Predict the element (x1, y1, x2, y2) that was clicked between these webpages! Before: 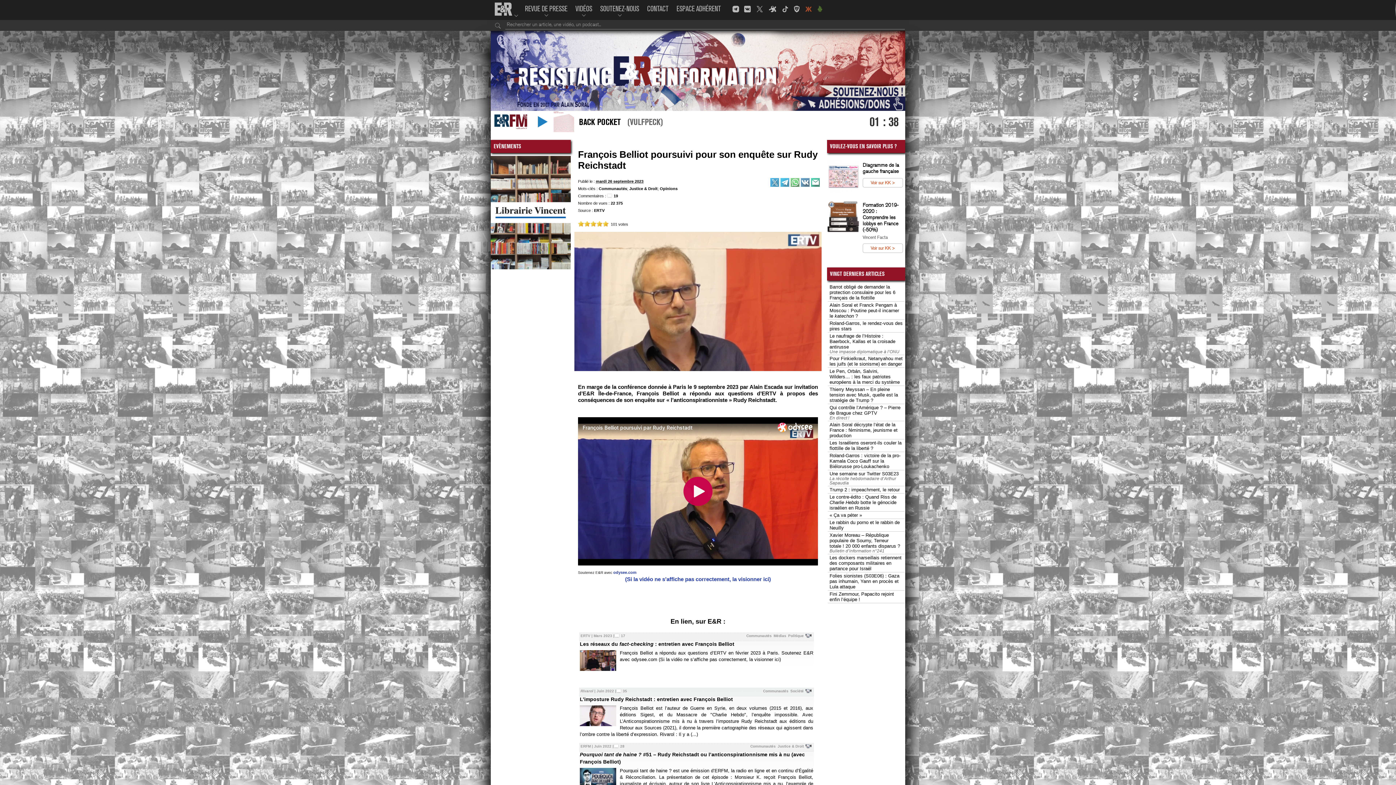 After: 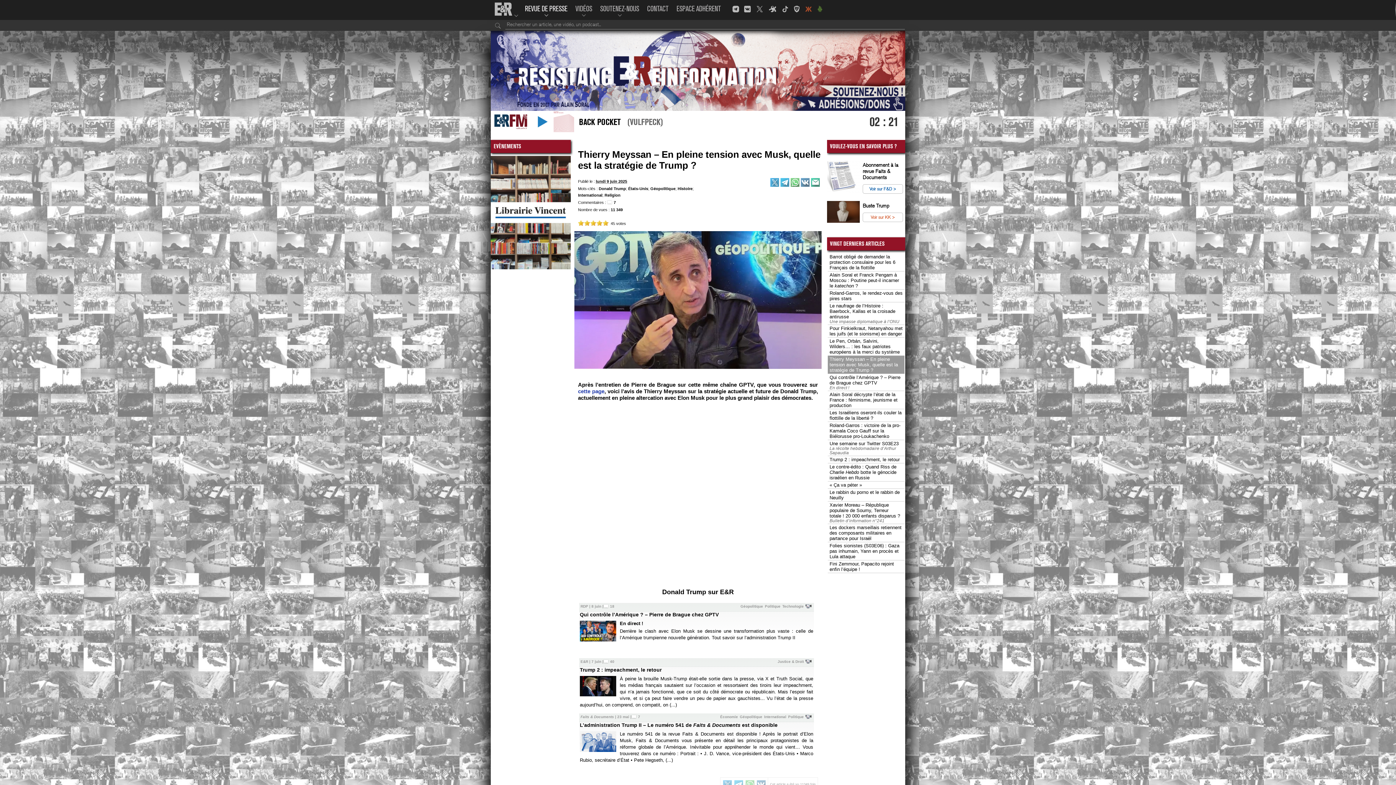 Action: bbox: (829, 386, 898, 403) label: Thierry Meyssan – En pleine tension avec Musk, quelle est la stratégie de Trump ?